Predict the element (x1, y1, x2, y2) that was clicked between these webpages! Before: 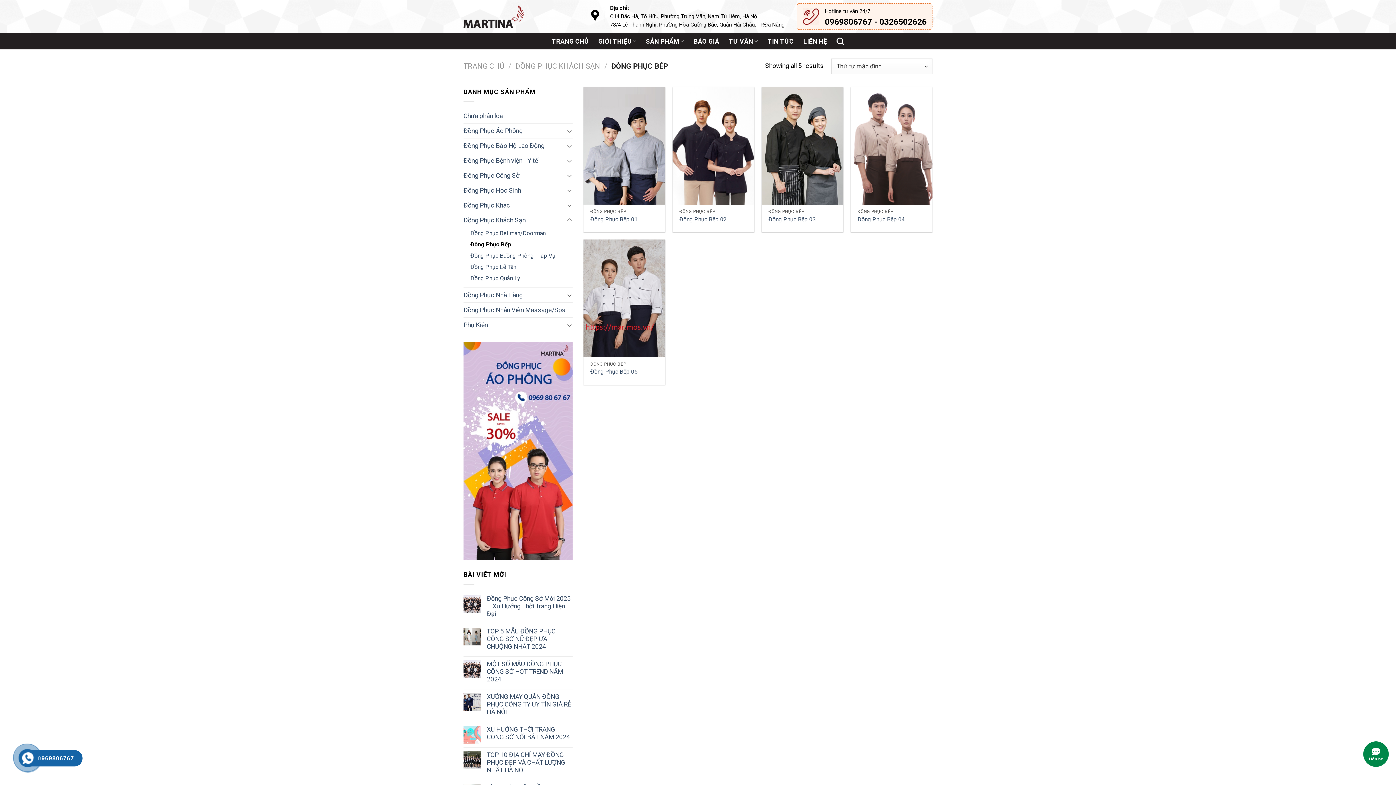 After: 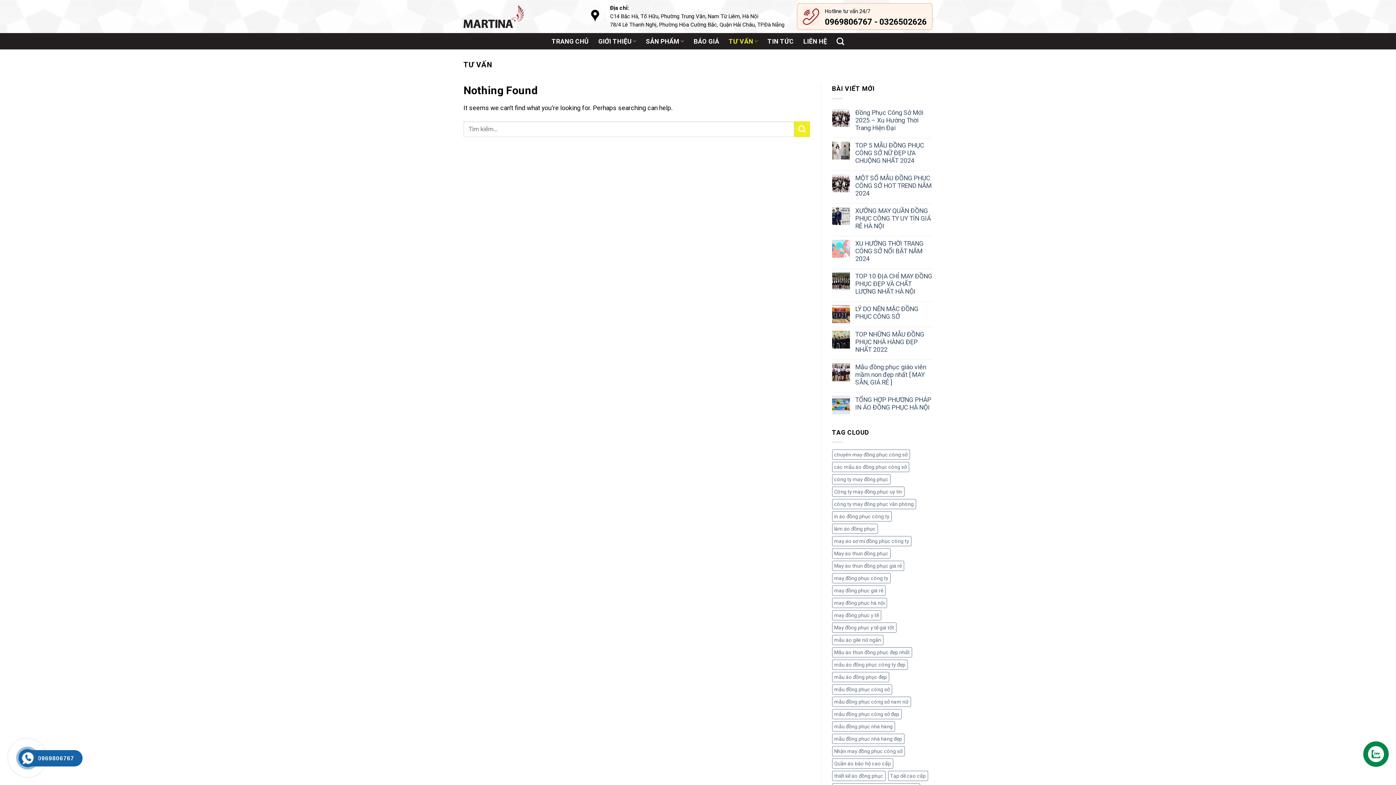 Action: bbox: (728, 34, 758, 48) label: TƯ VẤN